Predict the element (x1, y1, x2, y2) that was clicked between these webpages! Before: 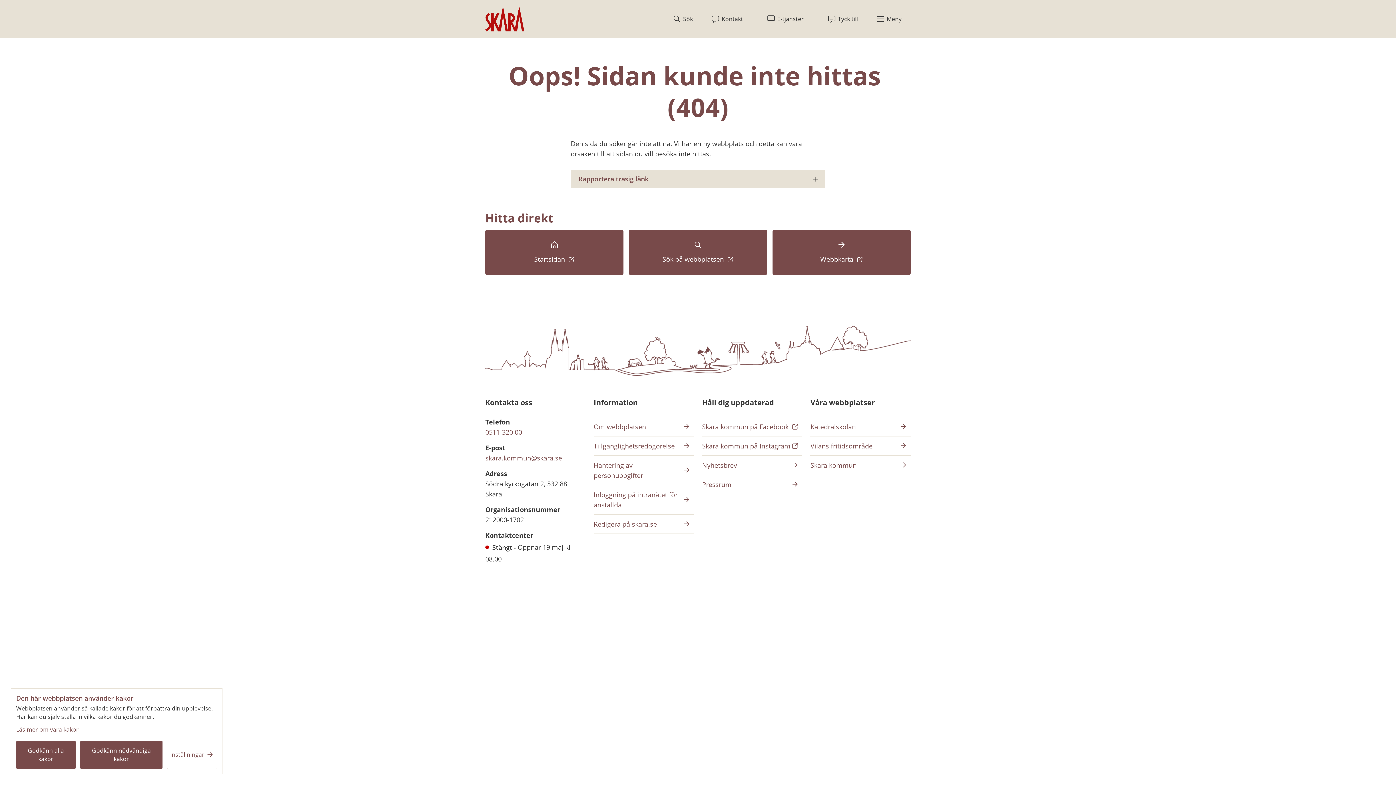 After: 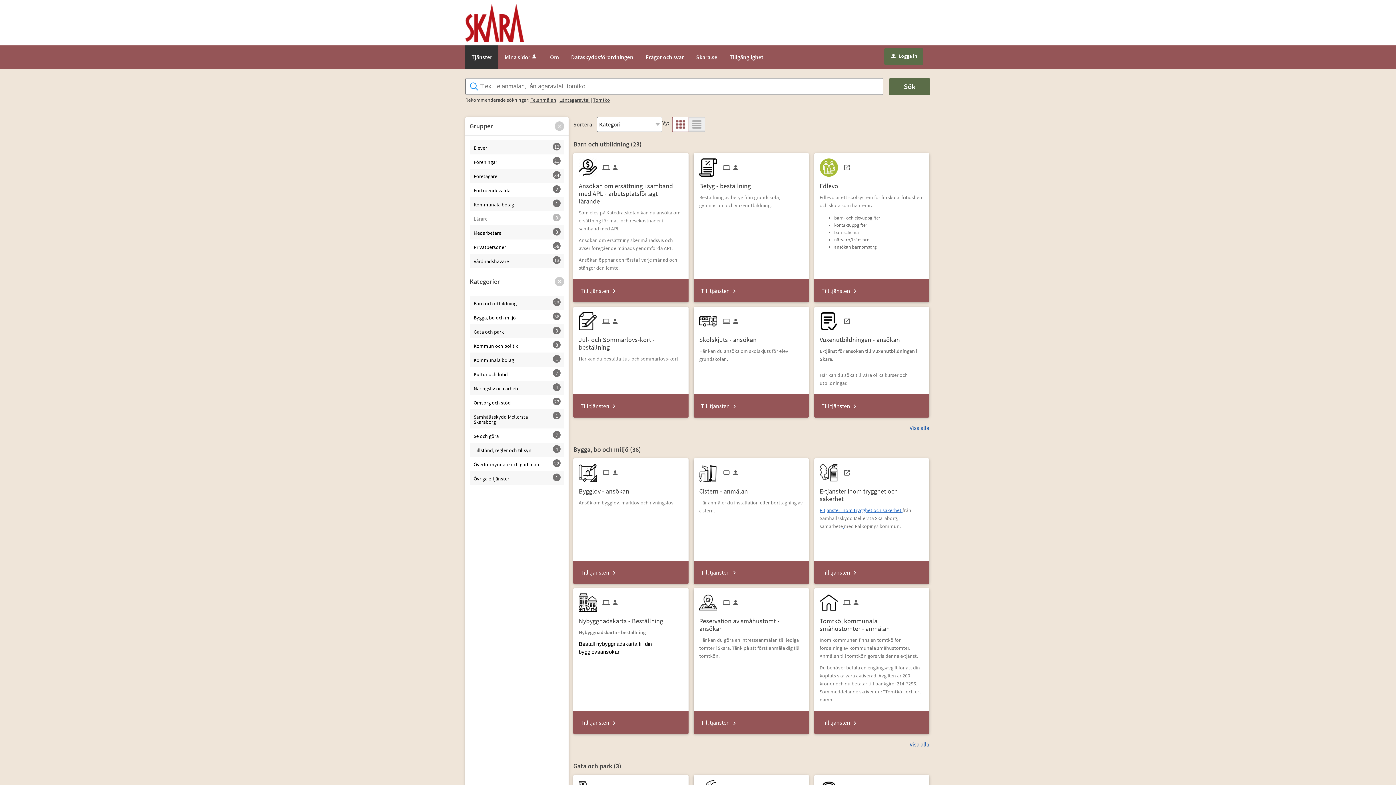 Action: bbox: (757, 0, 813, 37) label: E-tjänster
, länk till annan webbplats.